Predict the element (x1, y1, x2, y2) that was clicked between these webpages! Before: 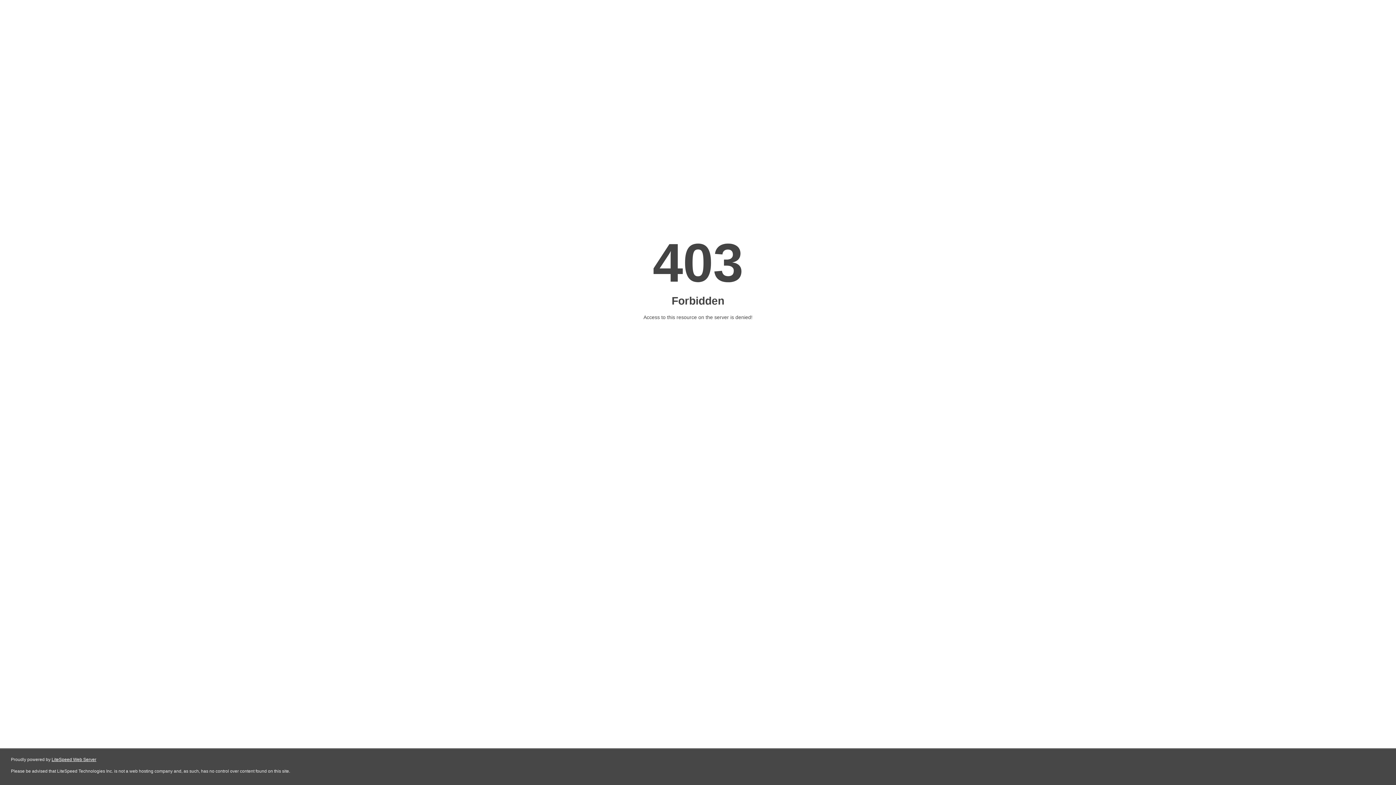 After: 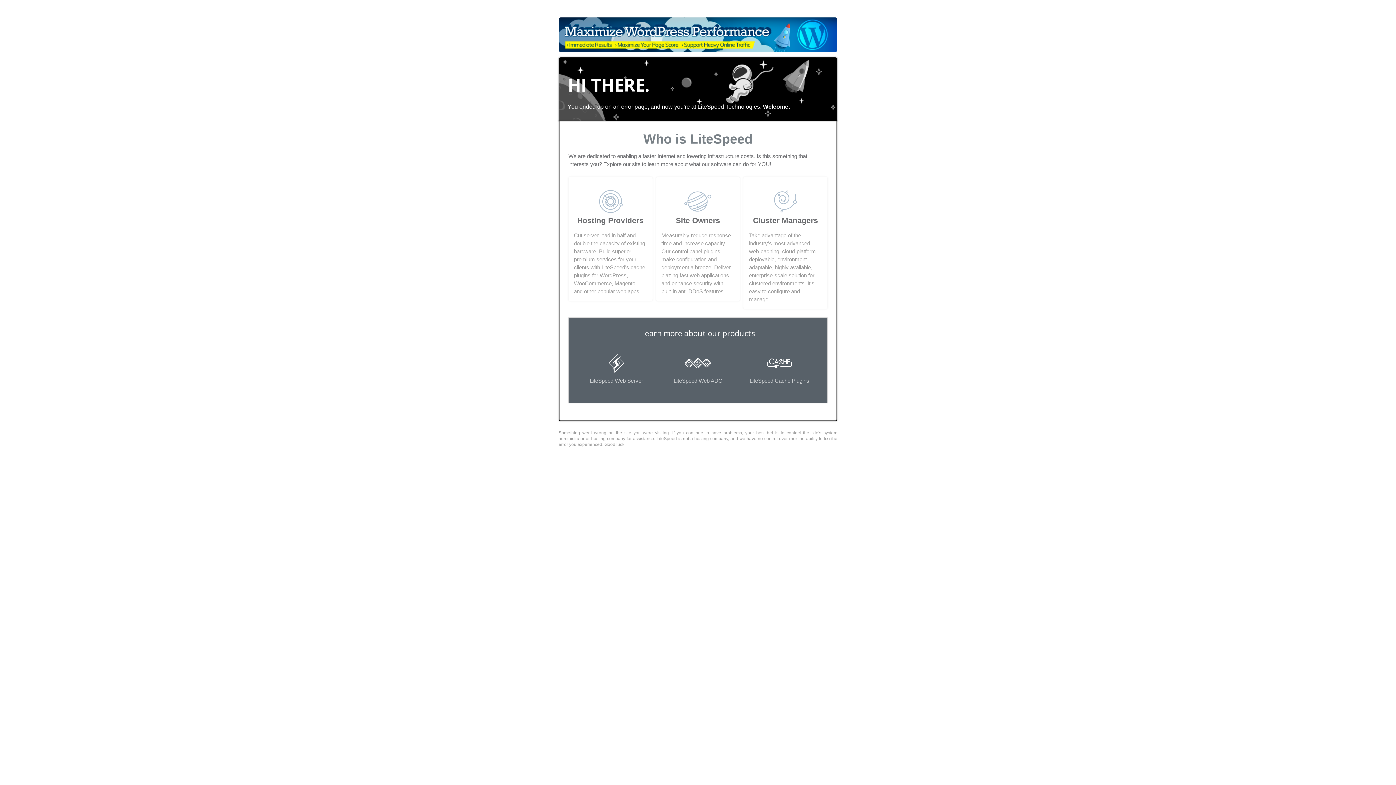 Action: label: LiteSpeed Web Server bbox: (51, 757, 96, 762)